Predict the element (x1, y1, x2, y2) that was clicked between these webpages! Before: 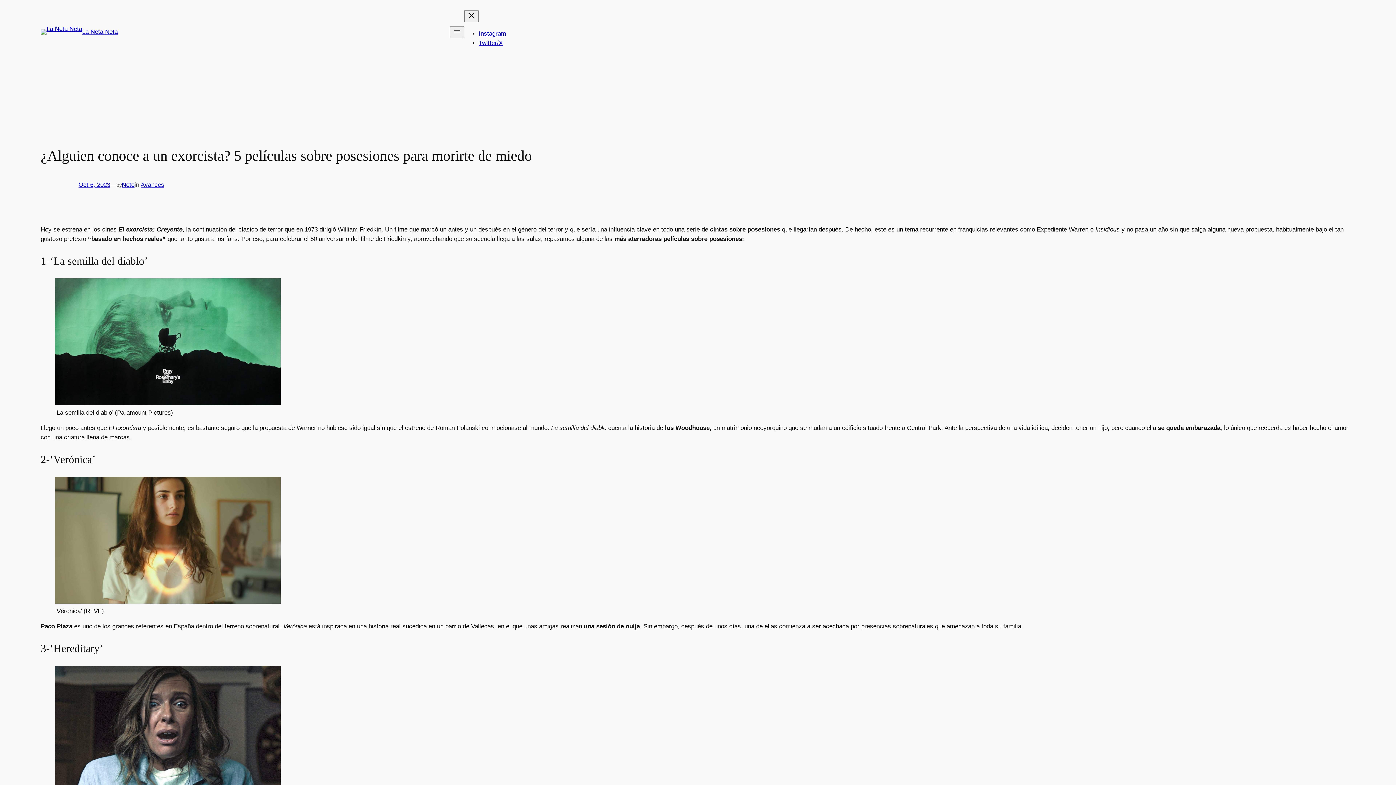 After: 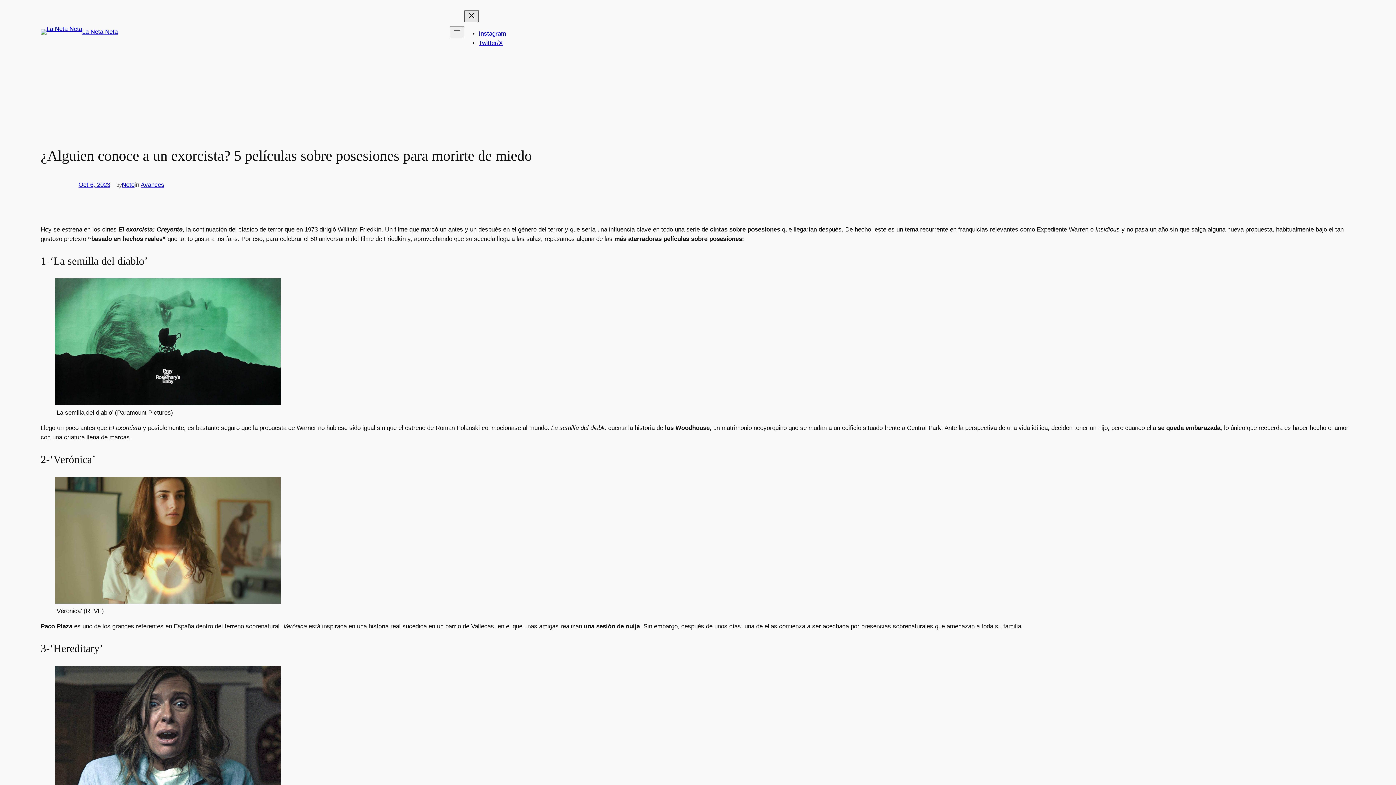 Action: bbox: (464, 10, 478, 22) label: Cerrar el menú